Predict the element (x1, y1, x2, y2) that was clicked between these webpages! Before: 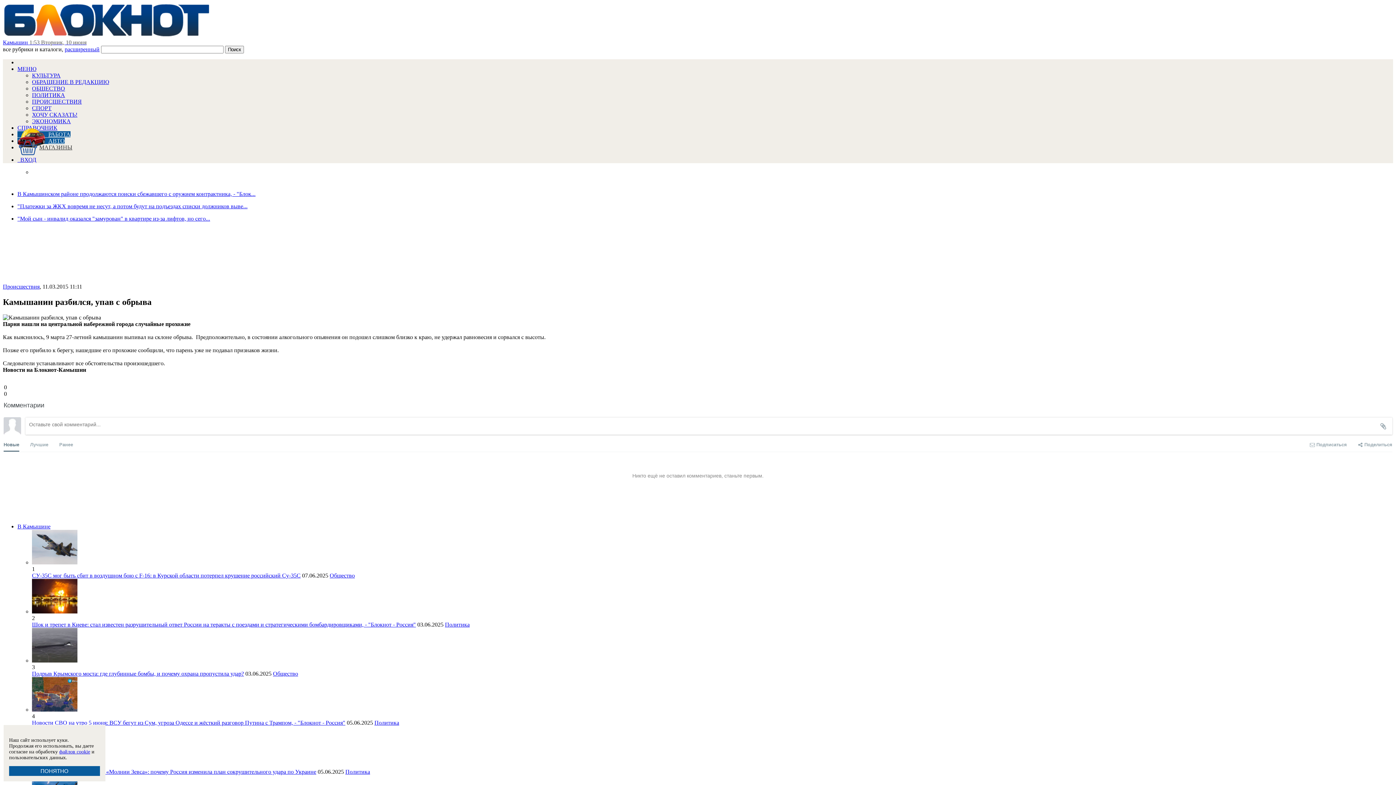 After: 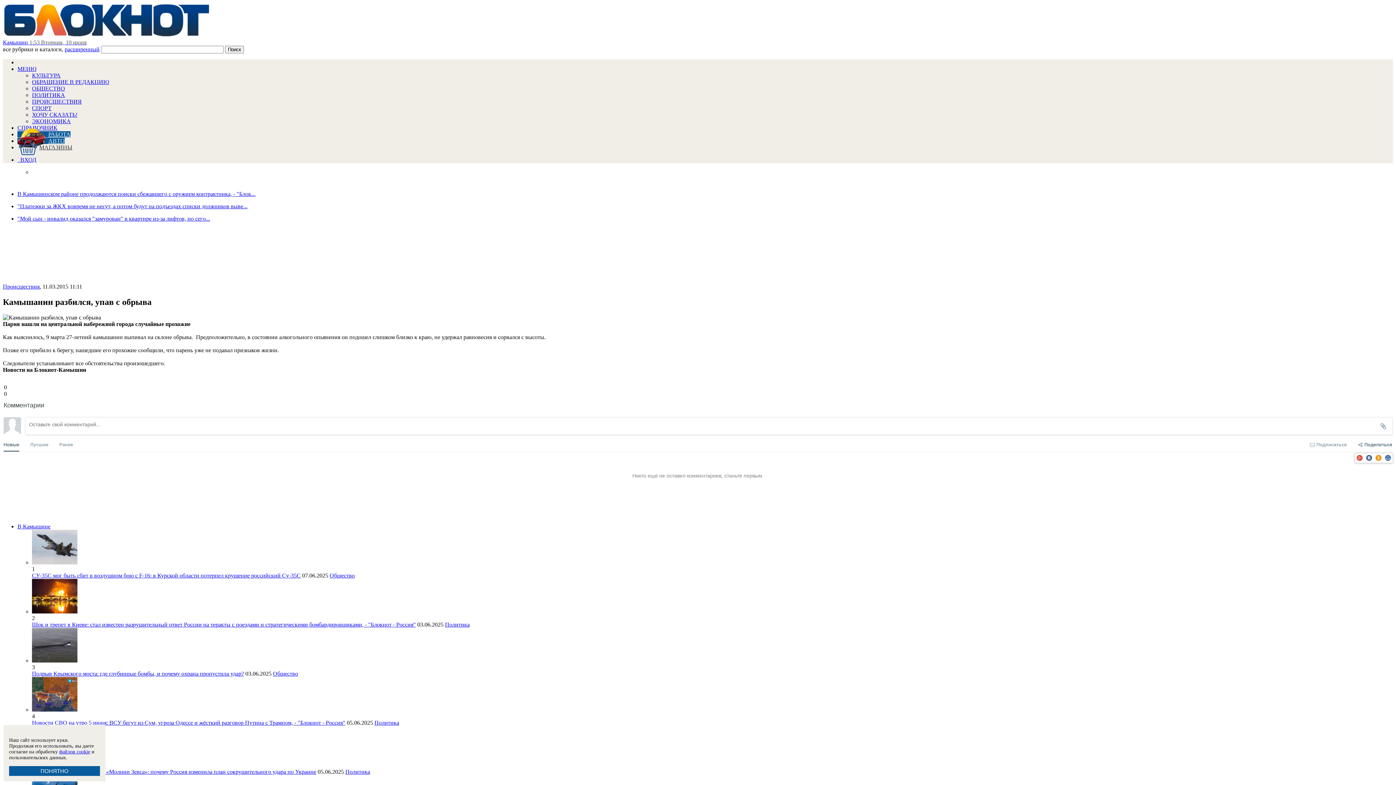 Action: label:  Поделиться bbox: (1358, 435, 1392, 451)